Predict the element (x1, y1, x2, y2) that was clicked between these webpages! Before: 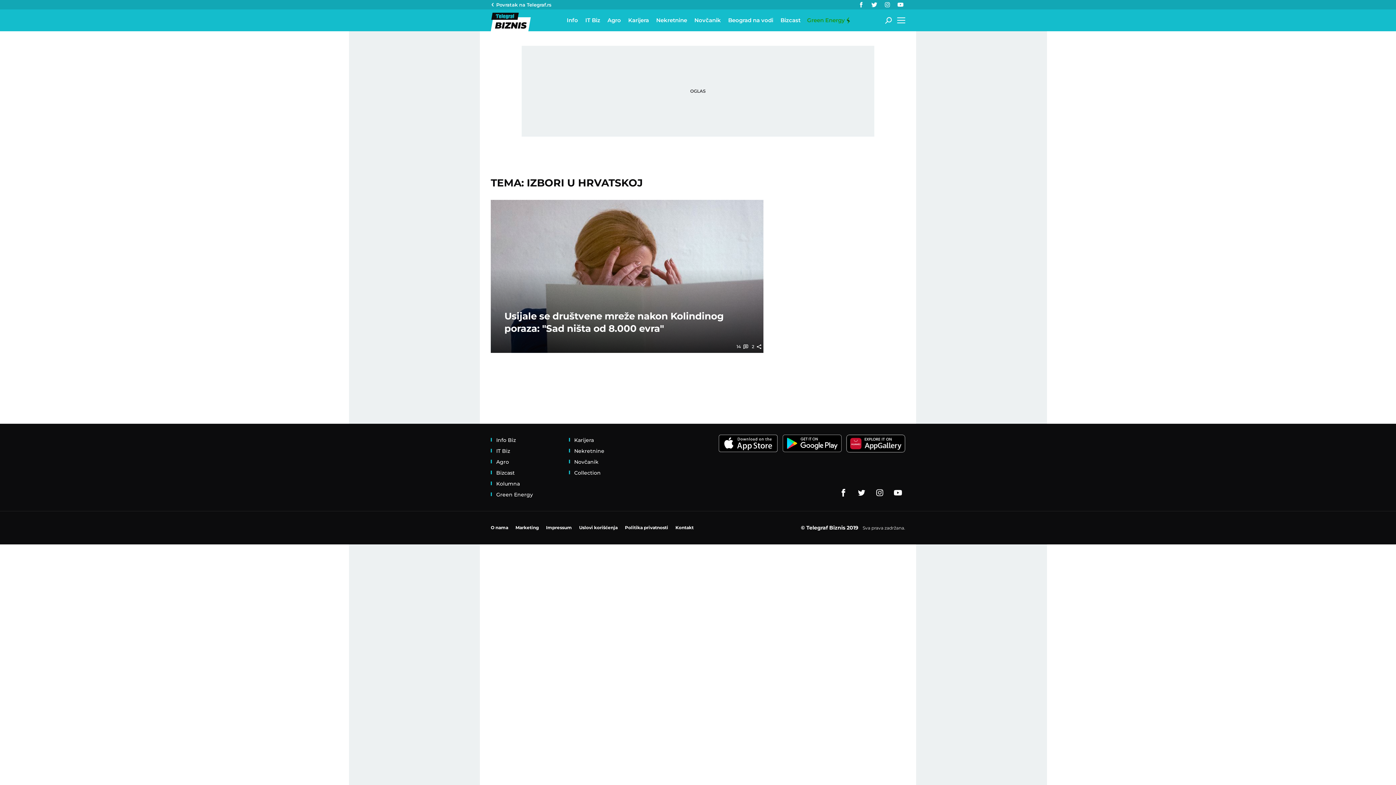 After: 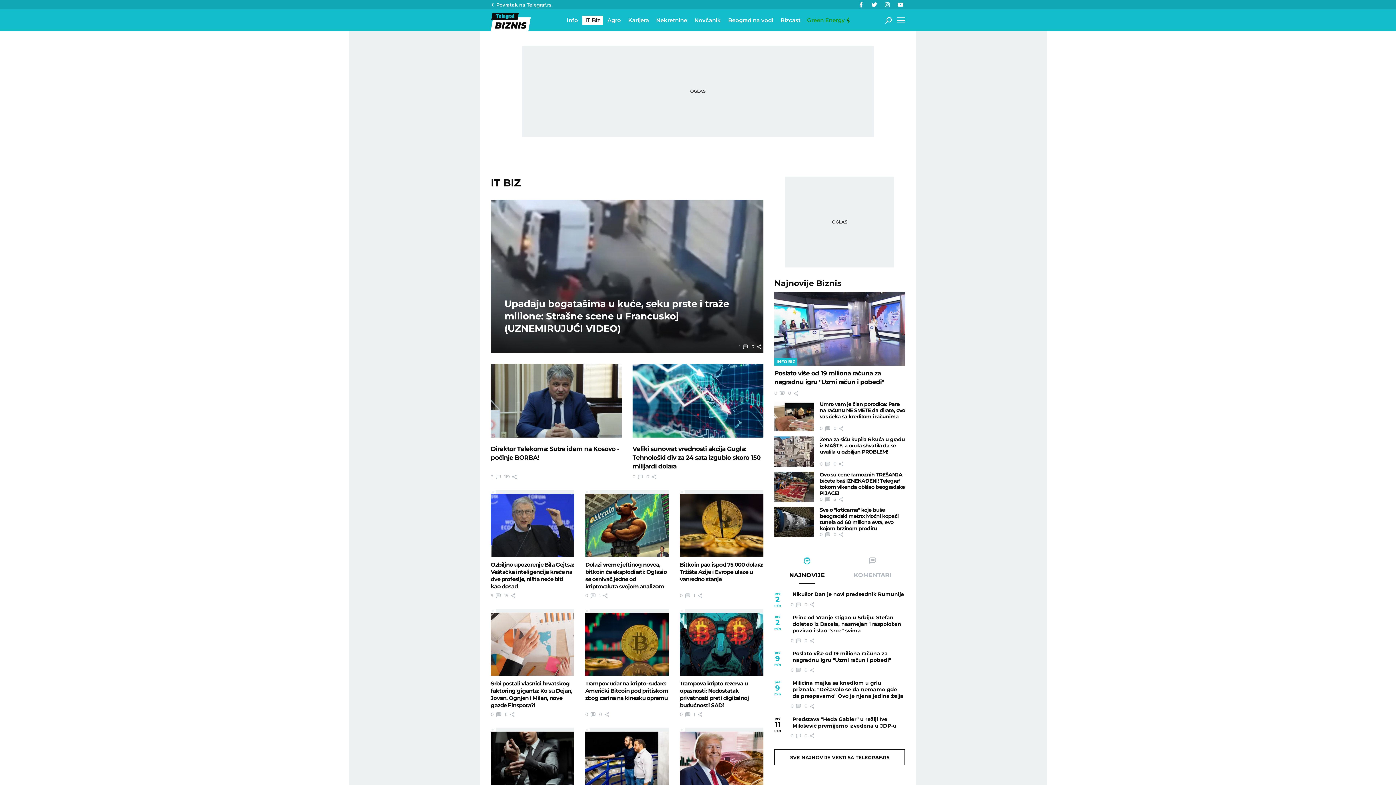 Action: bbox: (582, 15, 603, 25) label: IT Biz